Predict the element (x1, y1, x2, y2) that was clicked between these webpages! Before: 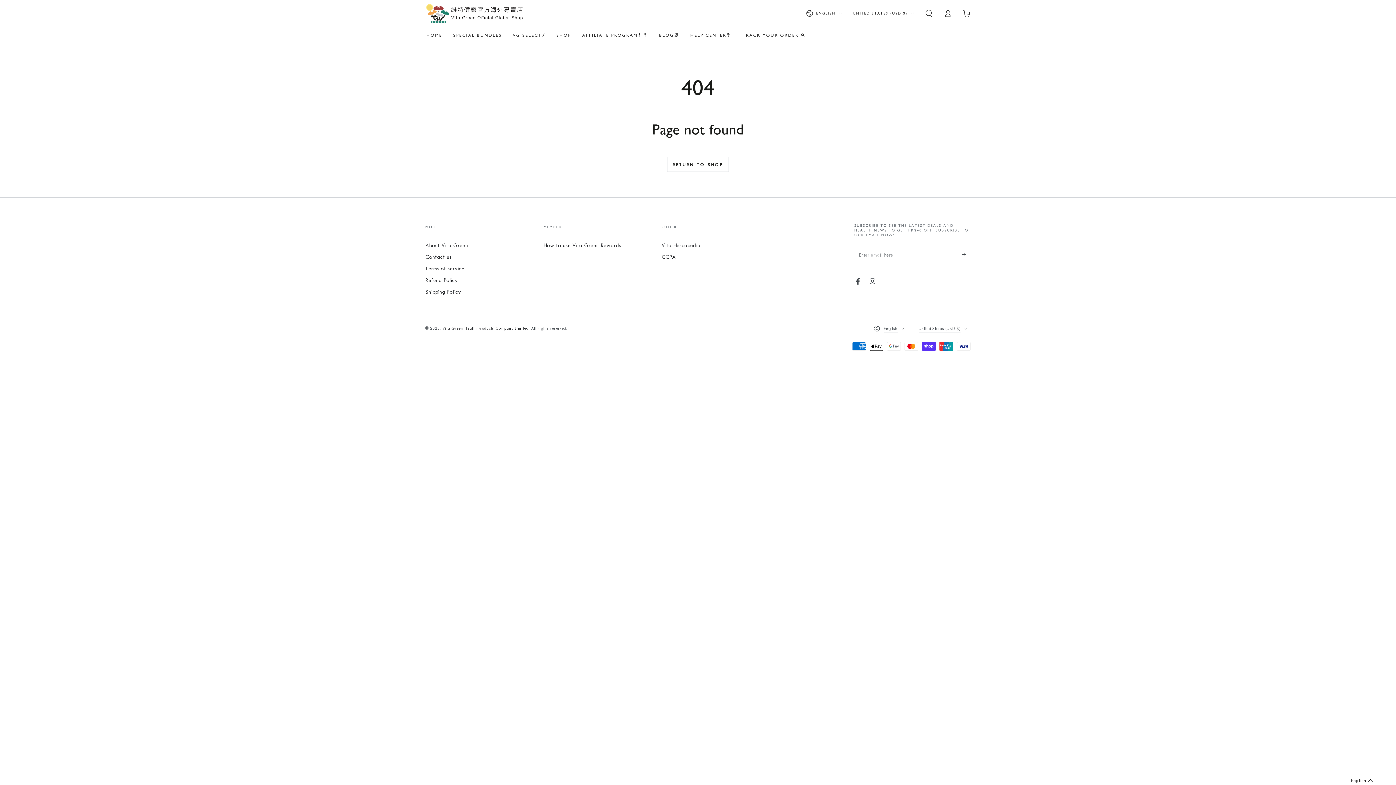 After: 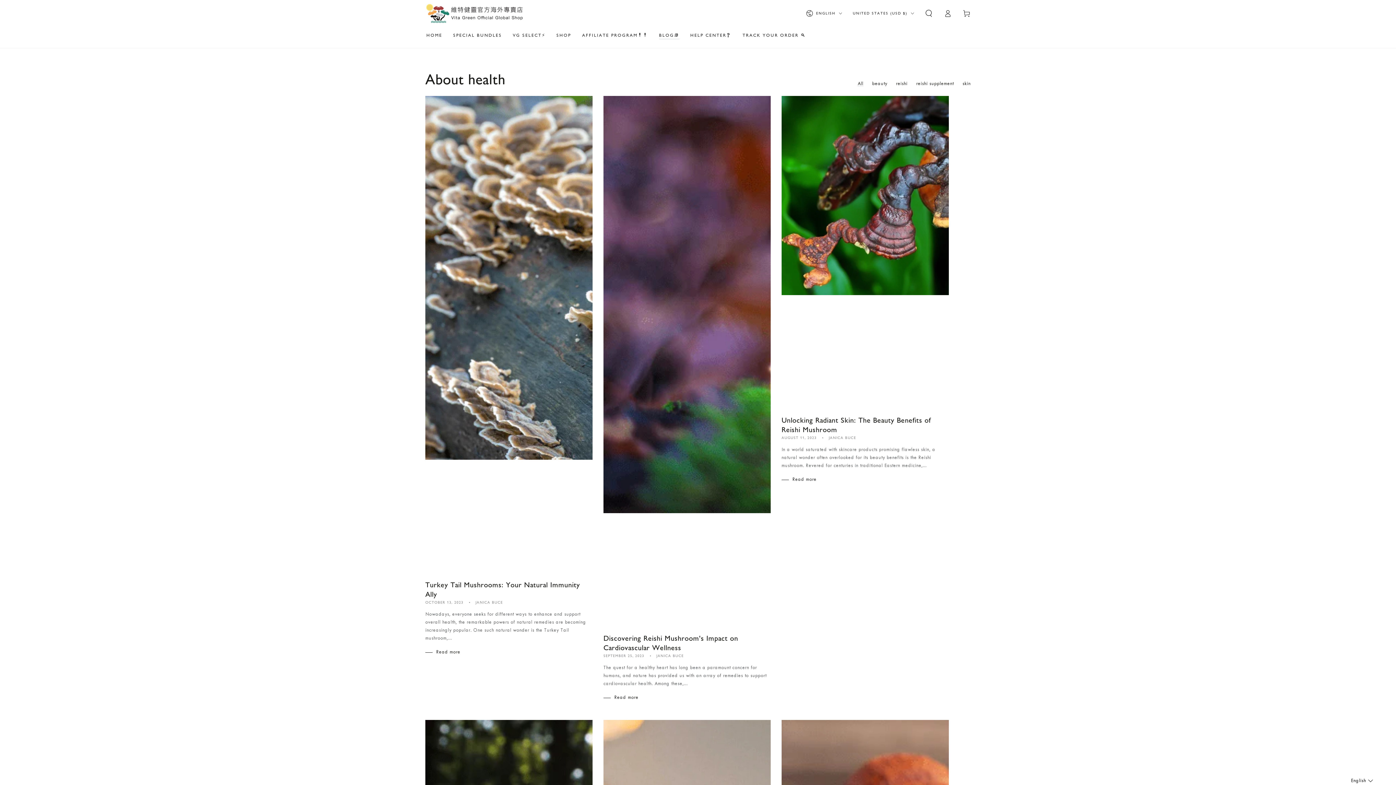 Action: bbox: (653, 27, 685, 43) label: BLOG📚